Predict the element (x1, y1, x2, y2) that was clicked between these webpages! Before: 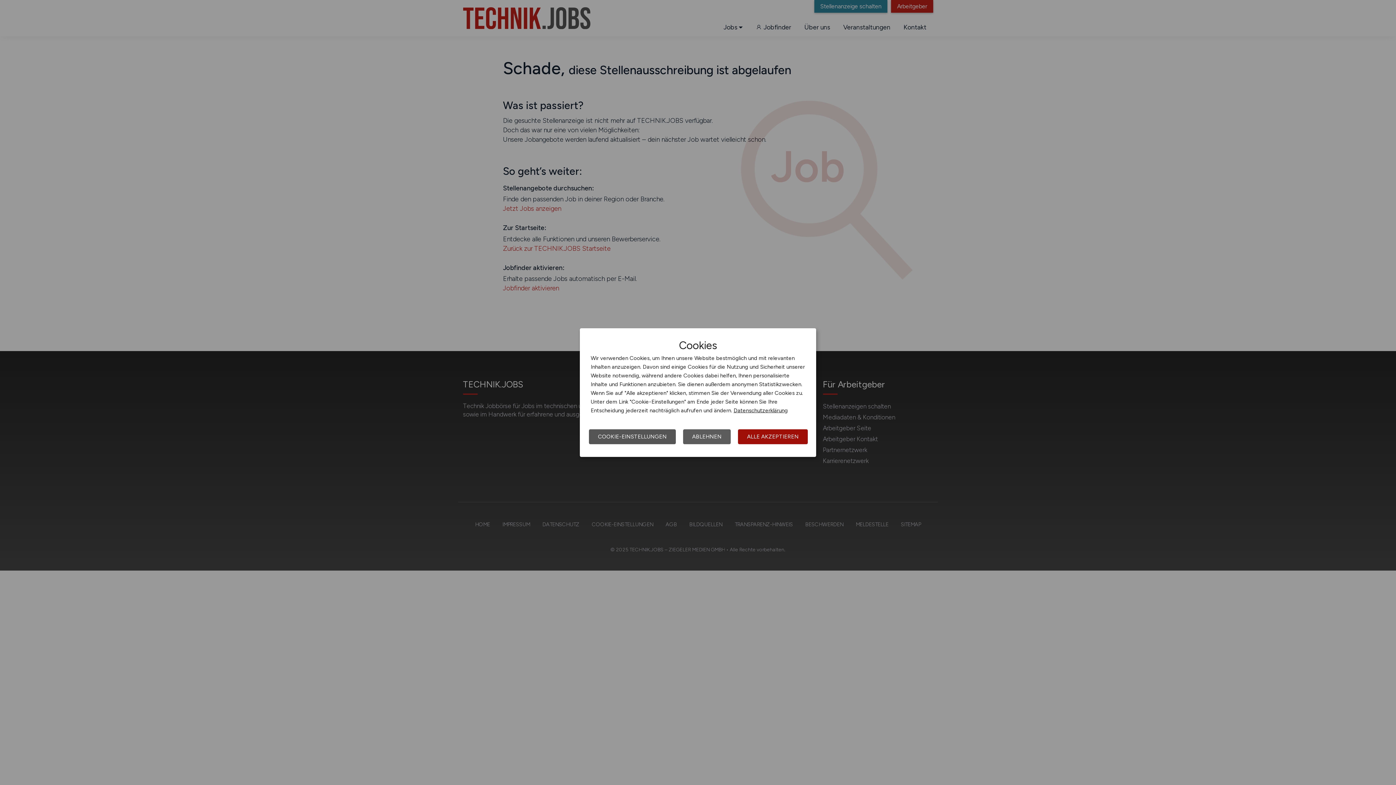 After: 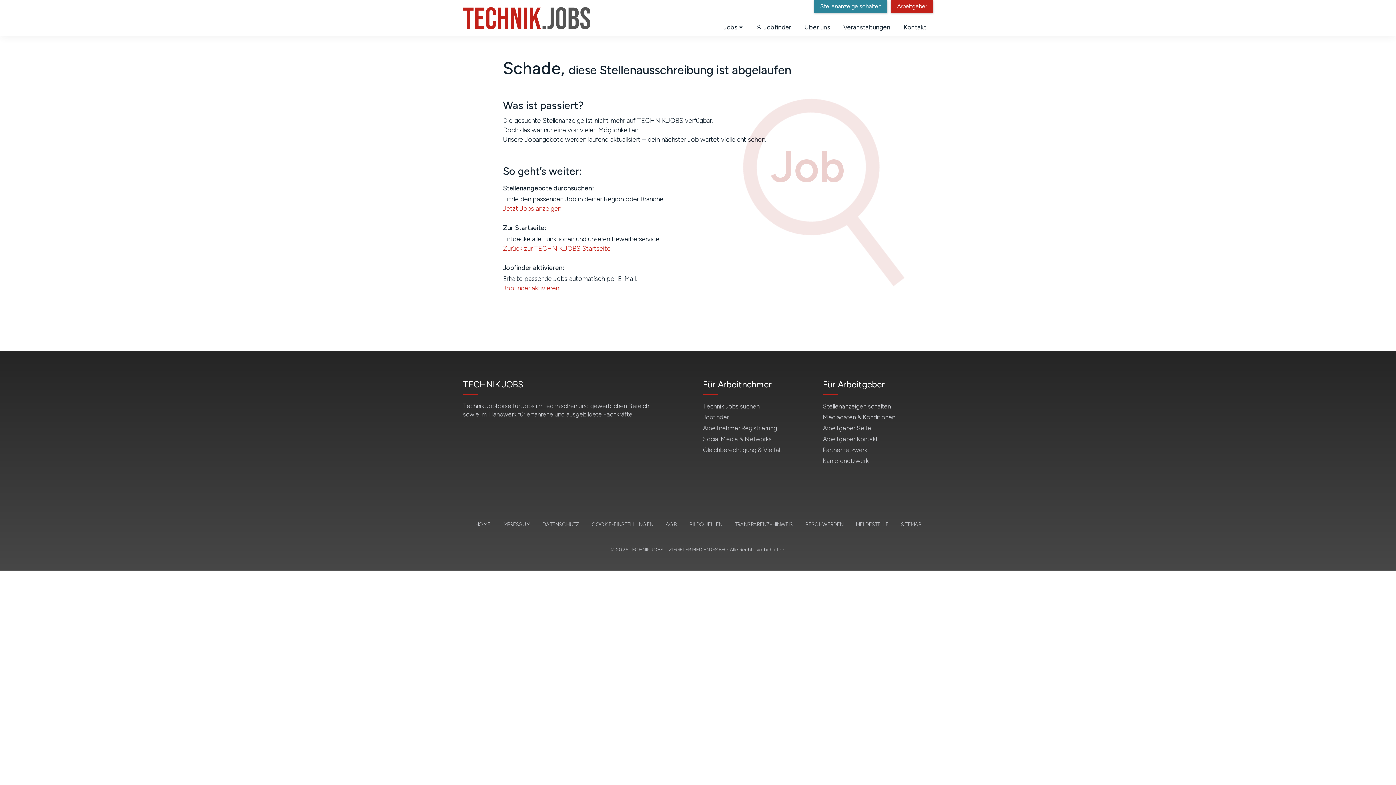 Action: bbox: (738, 429, 808, 444) label: ALLE AKZEPTIEREN